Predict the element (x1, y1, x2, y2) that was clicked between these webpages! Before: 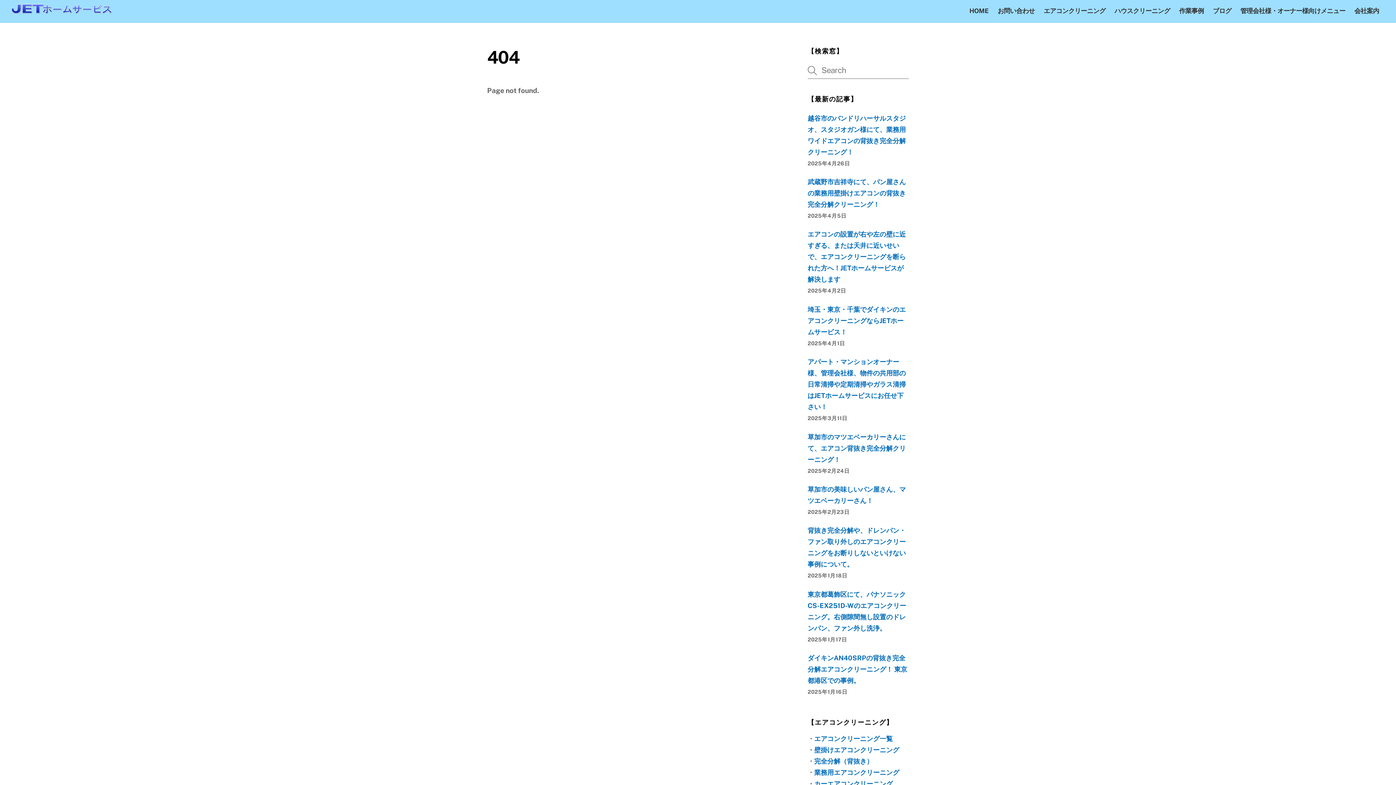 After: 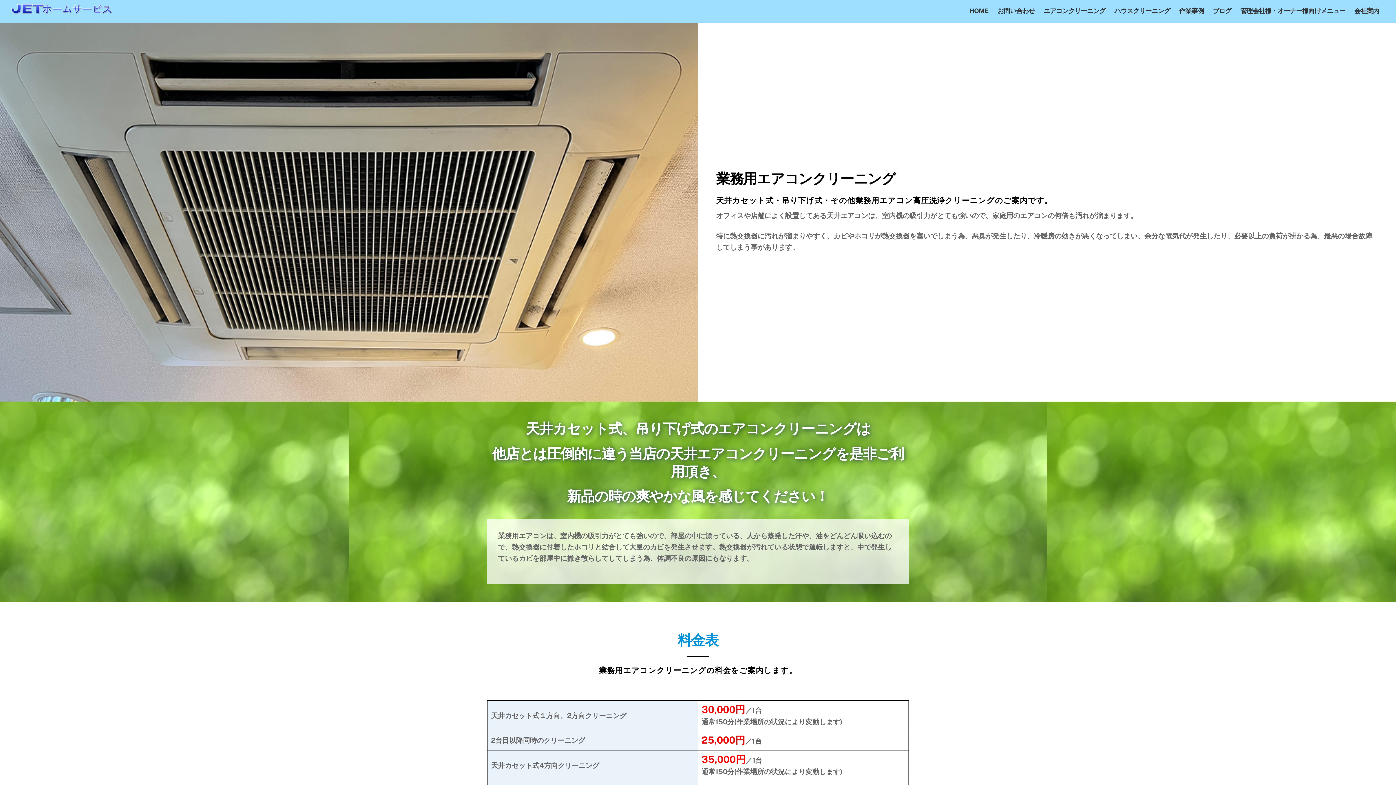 Action: bbox: (814, 769, 899, 776) label: 業務用エアコンクリーニング